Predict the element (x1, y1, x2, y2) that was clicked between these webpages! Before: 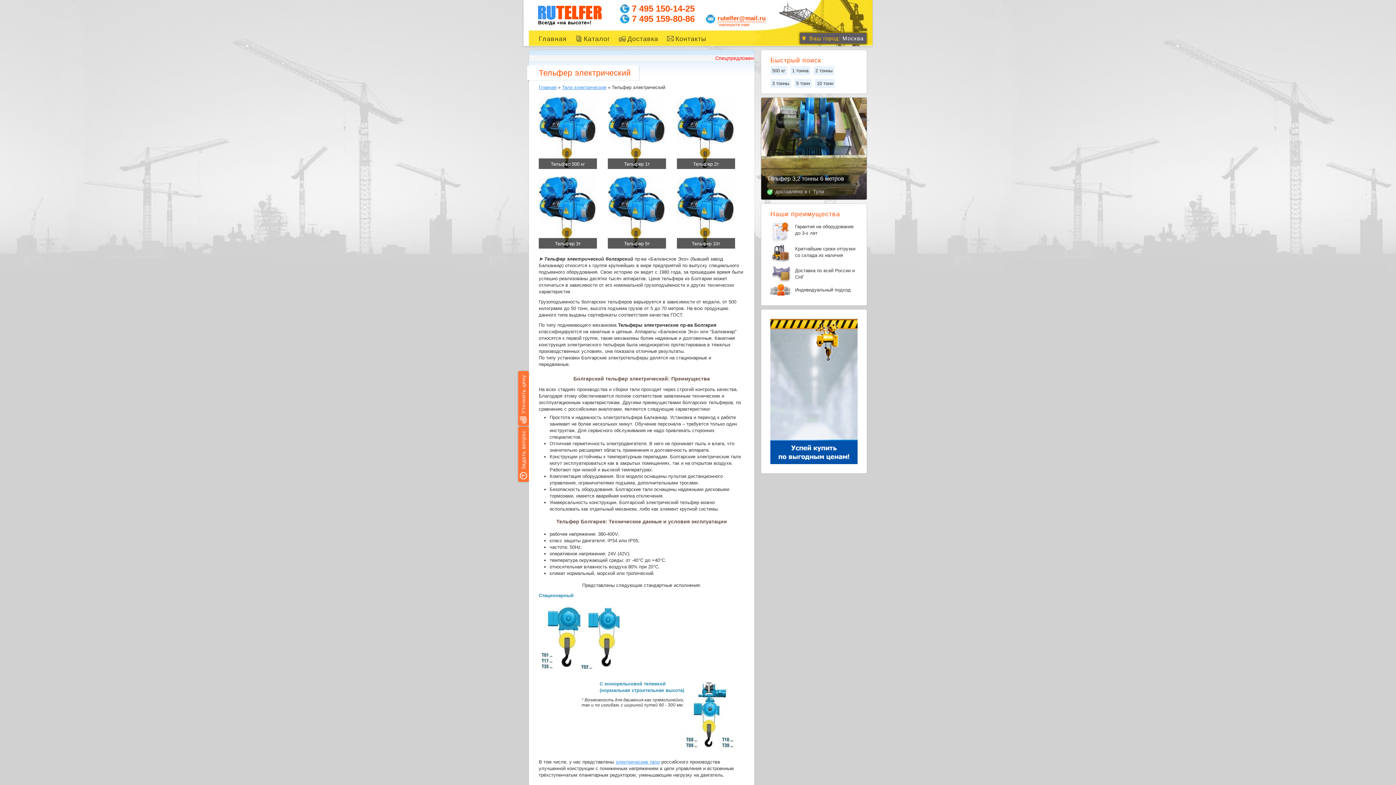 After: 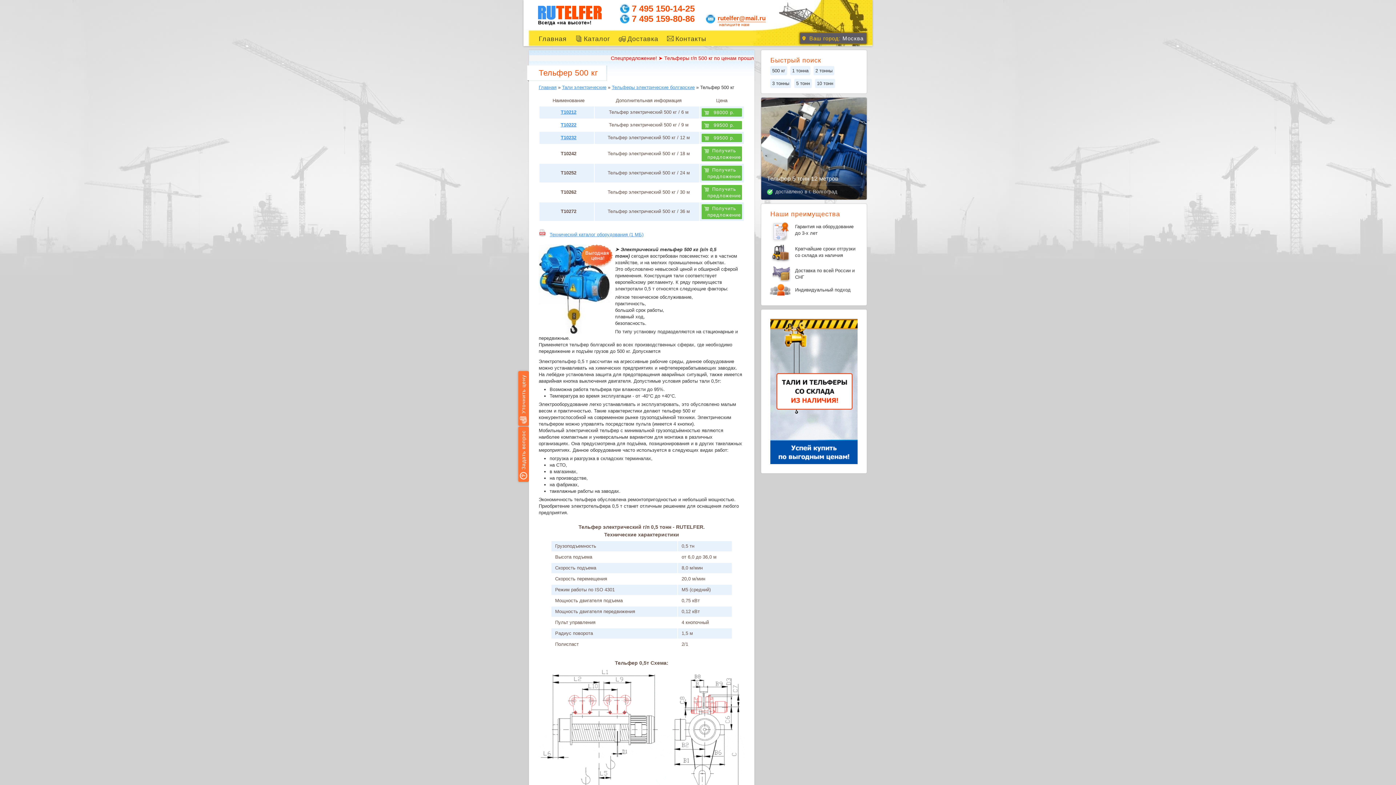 Action: bbox: (538, 96, 597, 169) label: Тельфер 500 кг
«Балканско Ехо»